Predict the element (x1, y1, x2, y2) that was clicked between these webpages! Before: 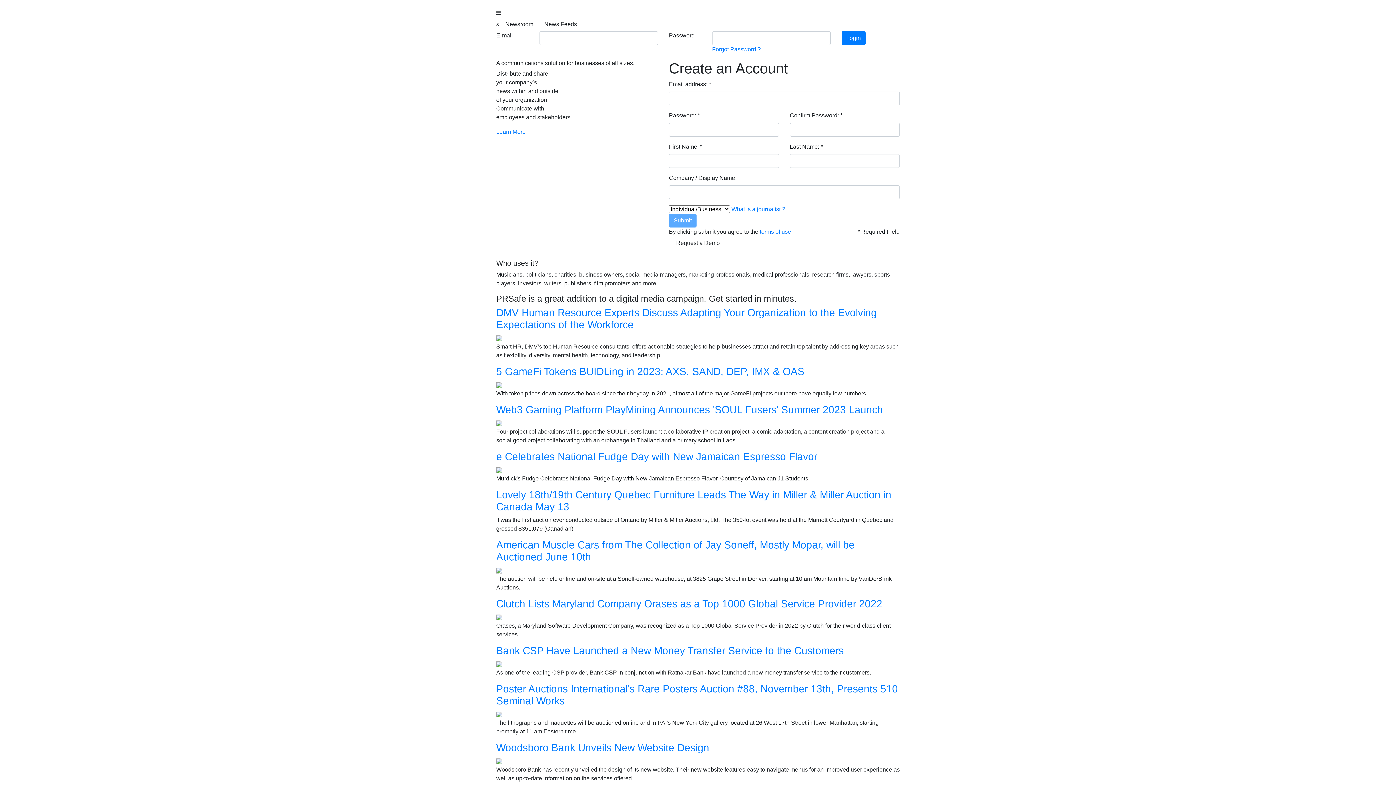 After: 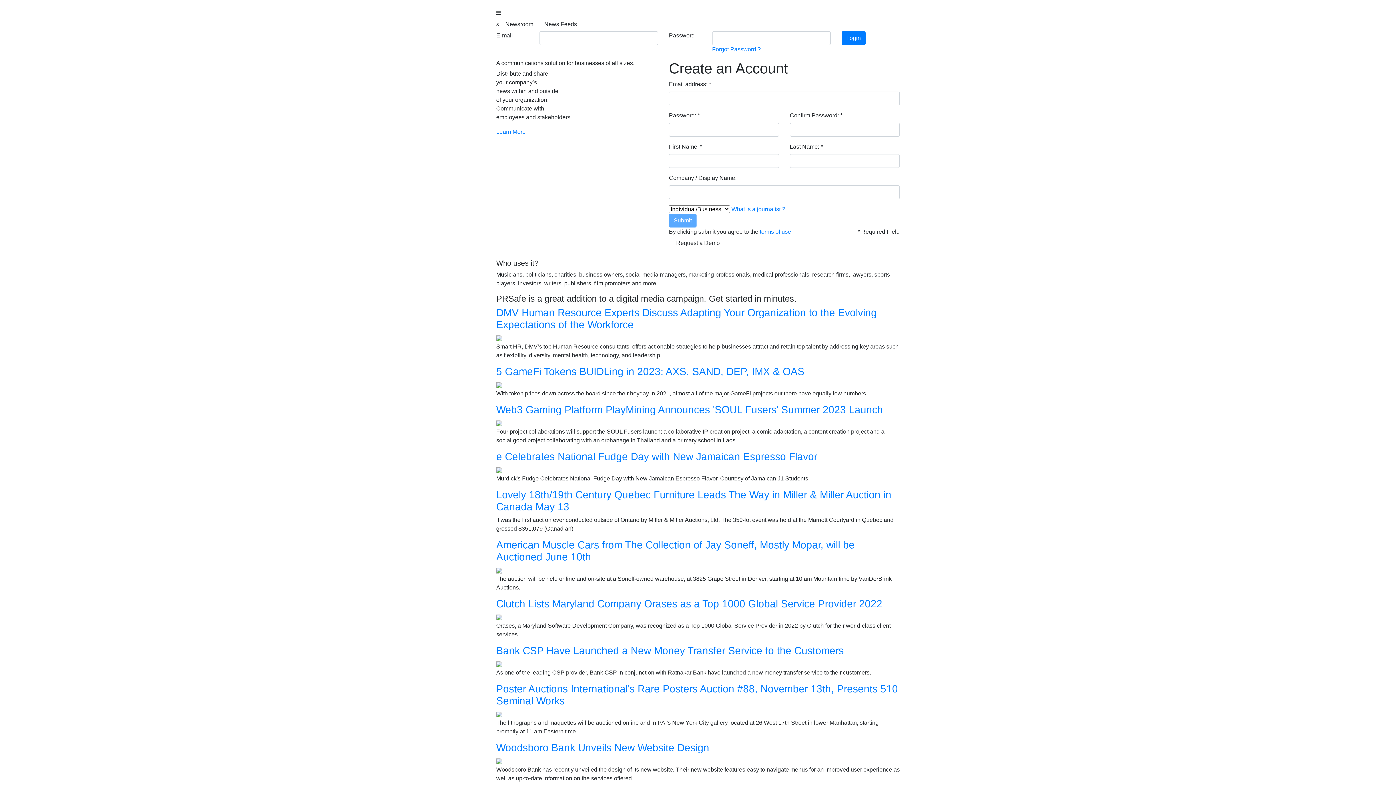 Action: label: News Feeds bbox: (539, 17, 581, 31)